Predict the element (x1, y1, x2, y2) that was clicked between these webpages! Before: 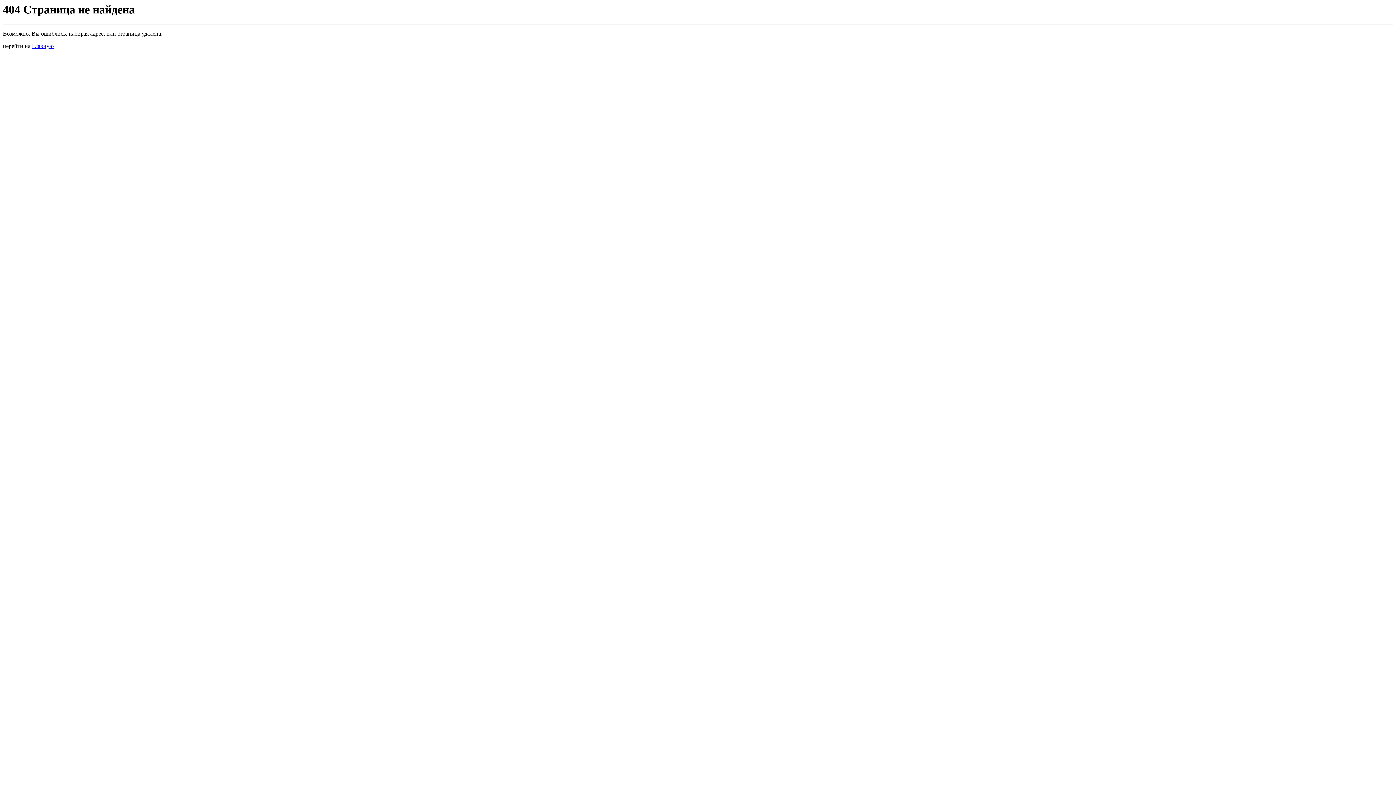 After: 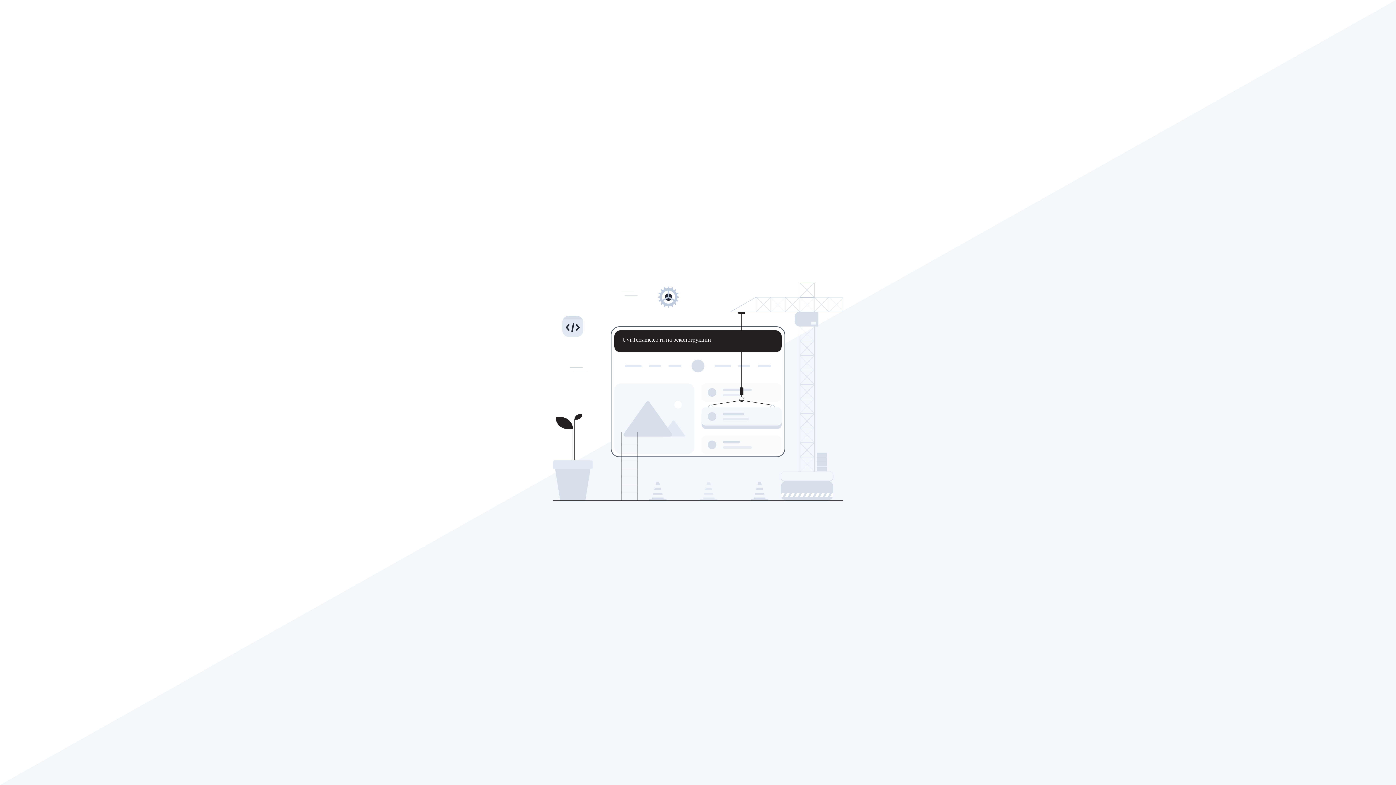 Action: label: Главную bbox: (32, 43, 53, 49)